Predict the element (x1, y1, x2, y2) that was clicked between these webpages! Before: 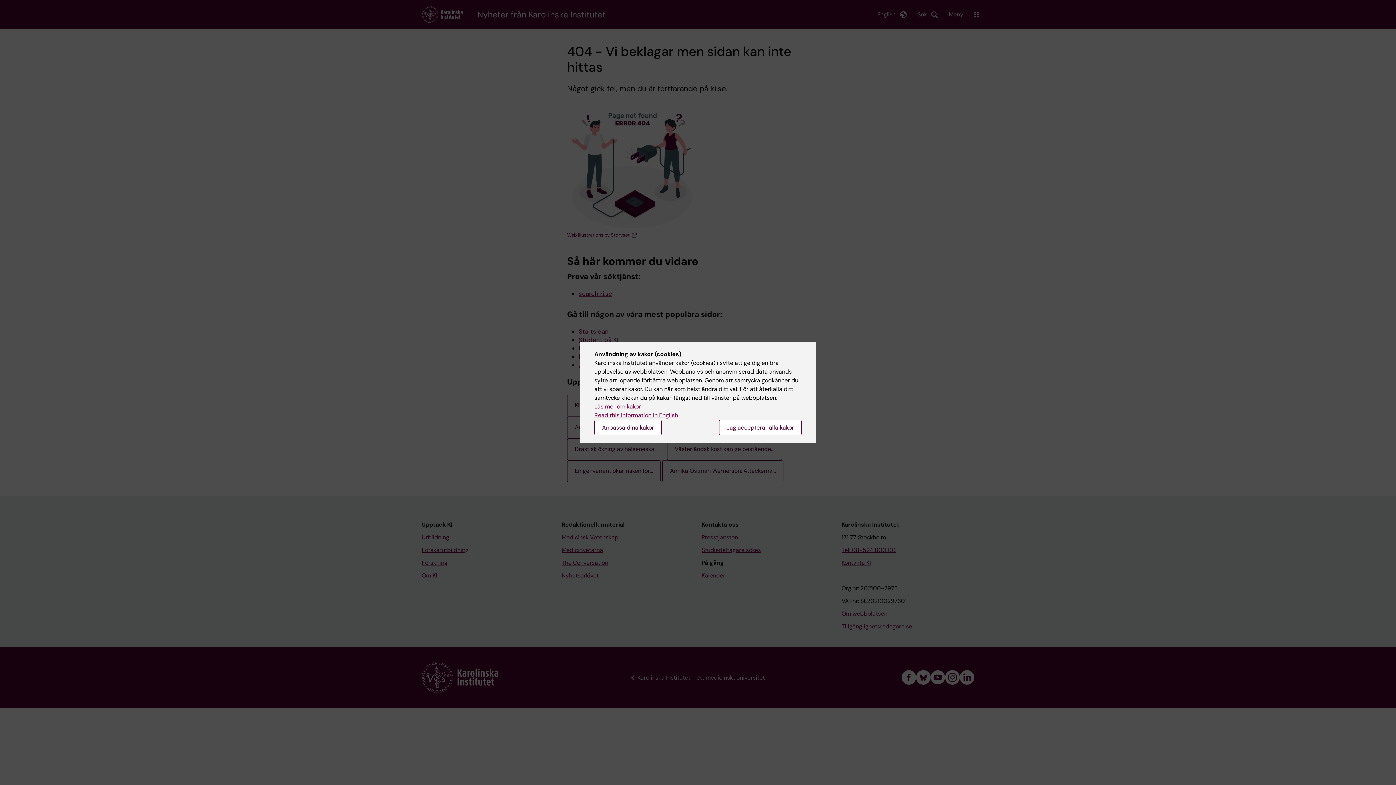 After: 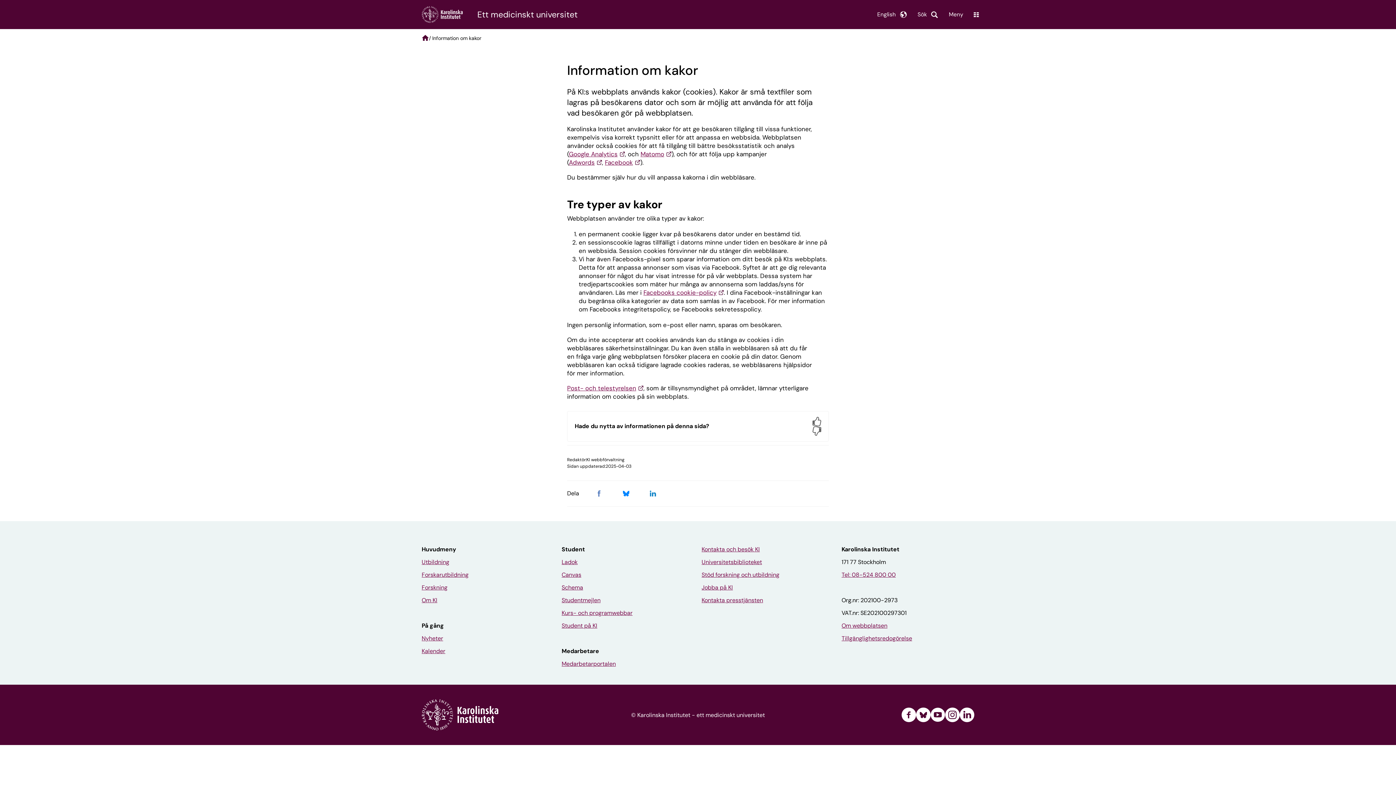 Action: label: Läs mer om kakor bbox: (594, 402, 641, 410)